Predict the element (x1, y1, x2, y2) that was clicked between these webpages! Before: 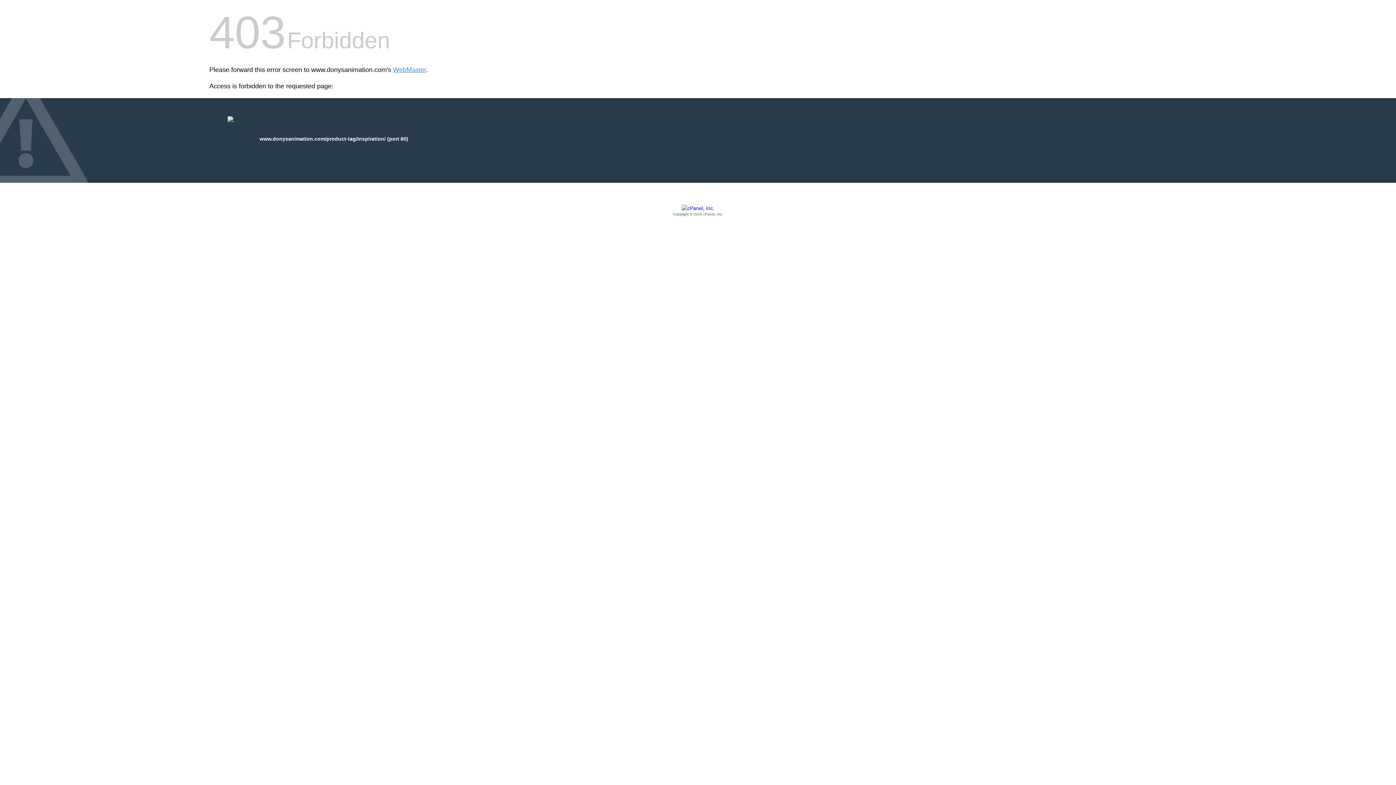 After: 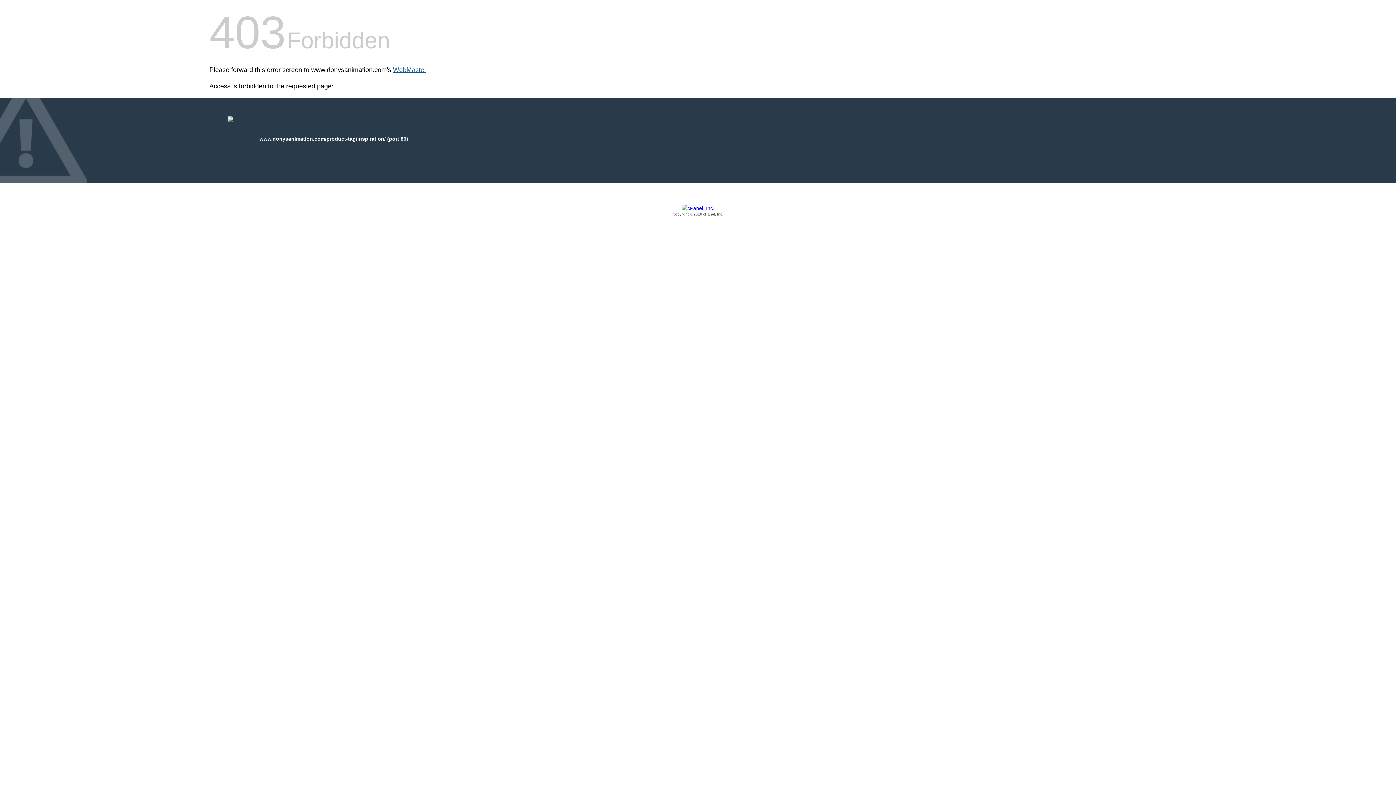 Action: label: WebMaster bbox: (393, 66, 426, 73)